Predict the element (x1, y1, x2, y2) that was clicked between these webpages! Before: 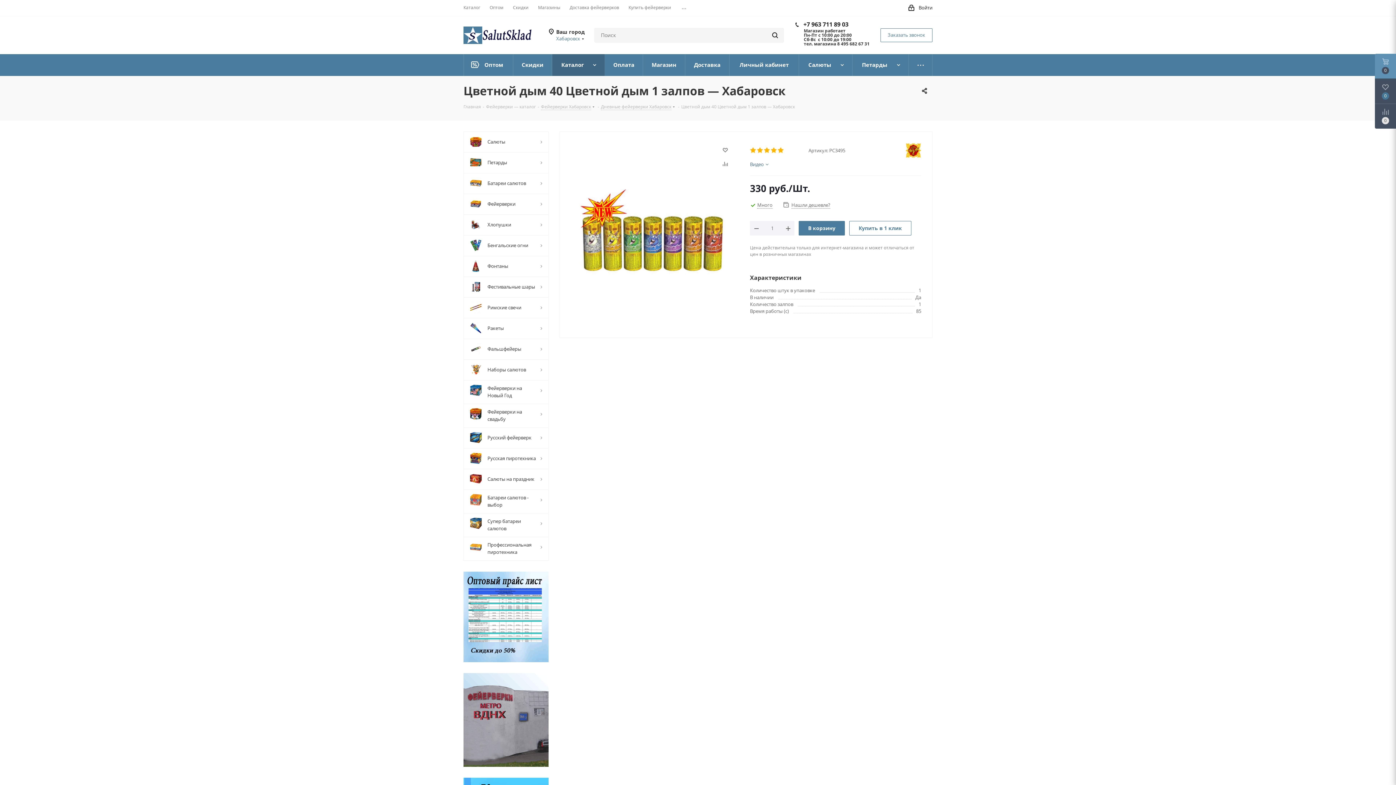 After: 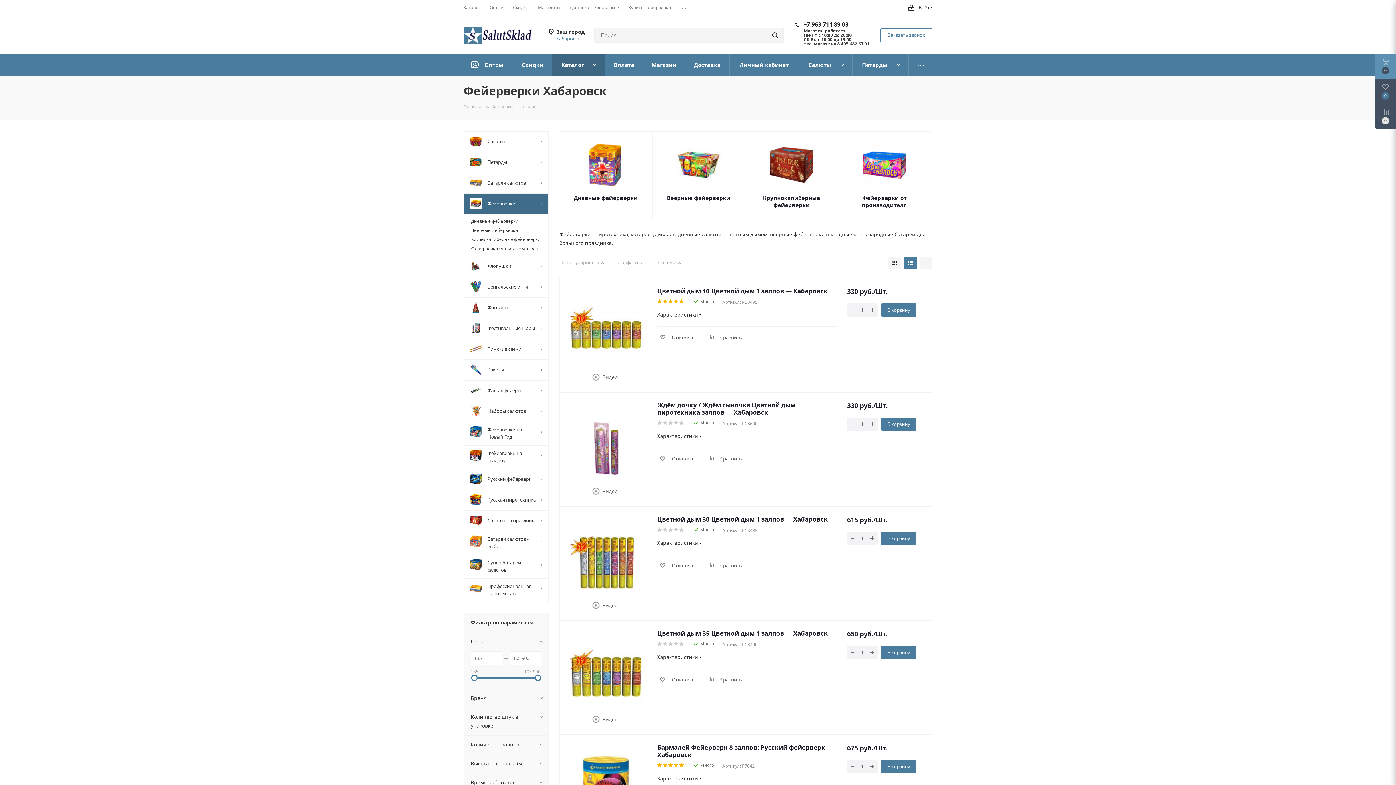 Action: bbox: (463, 193, 548, 214) label: 	Фейерверки